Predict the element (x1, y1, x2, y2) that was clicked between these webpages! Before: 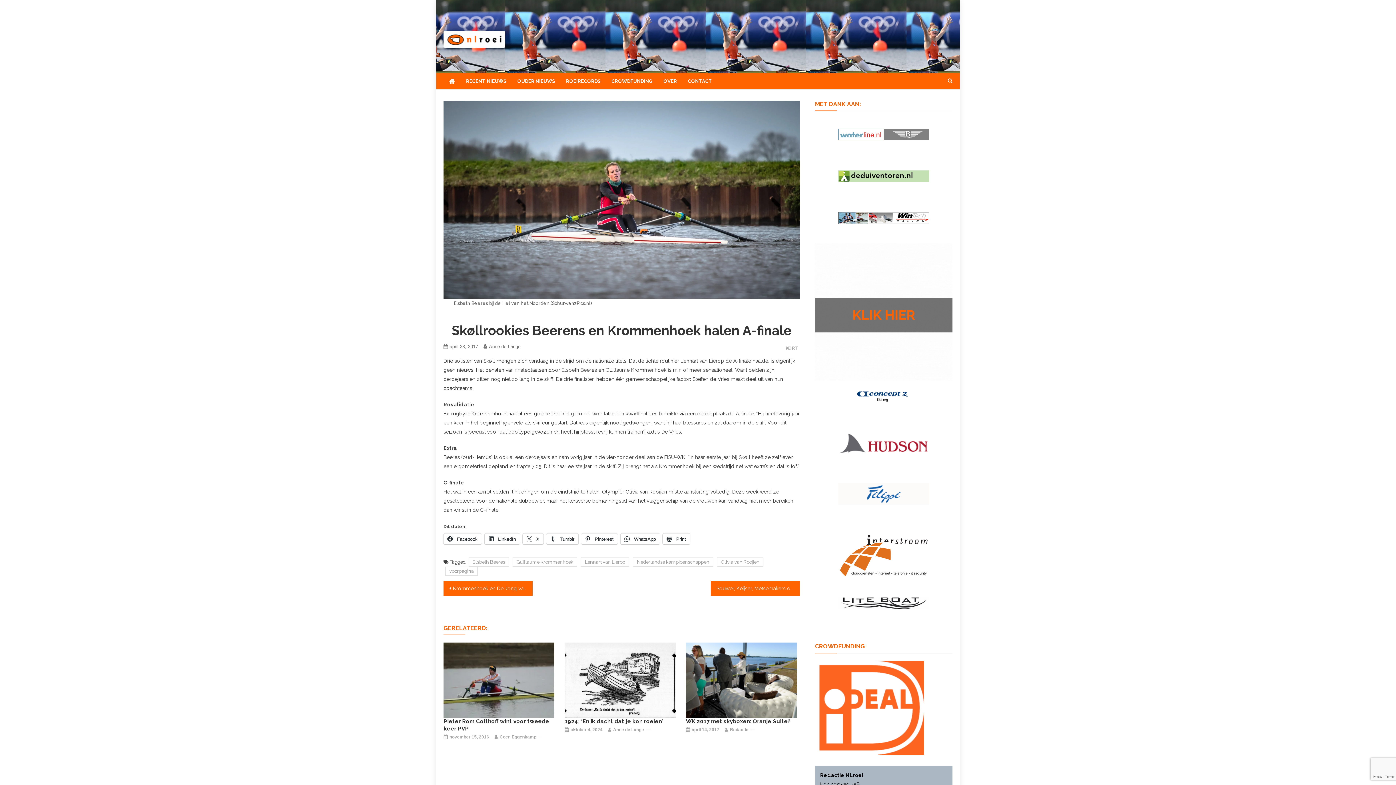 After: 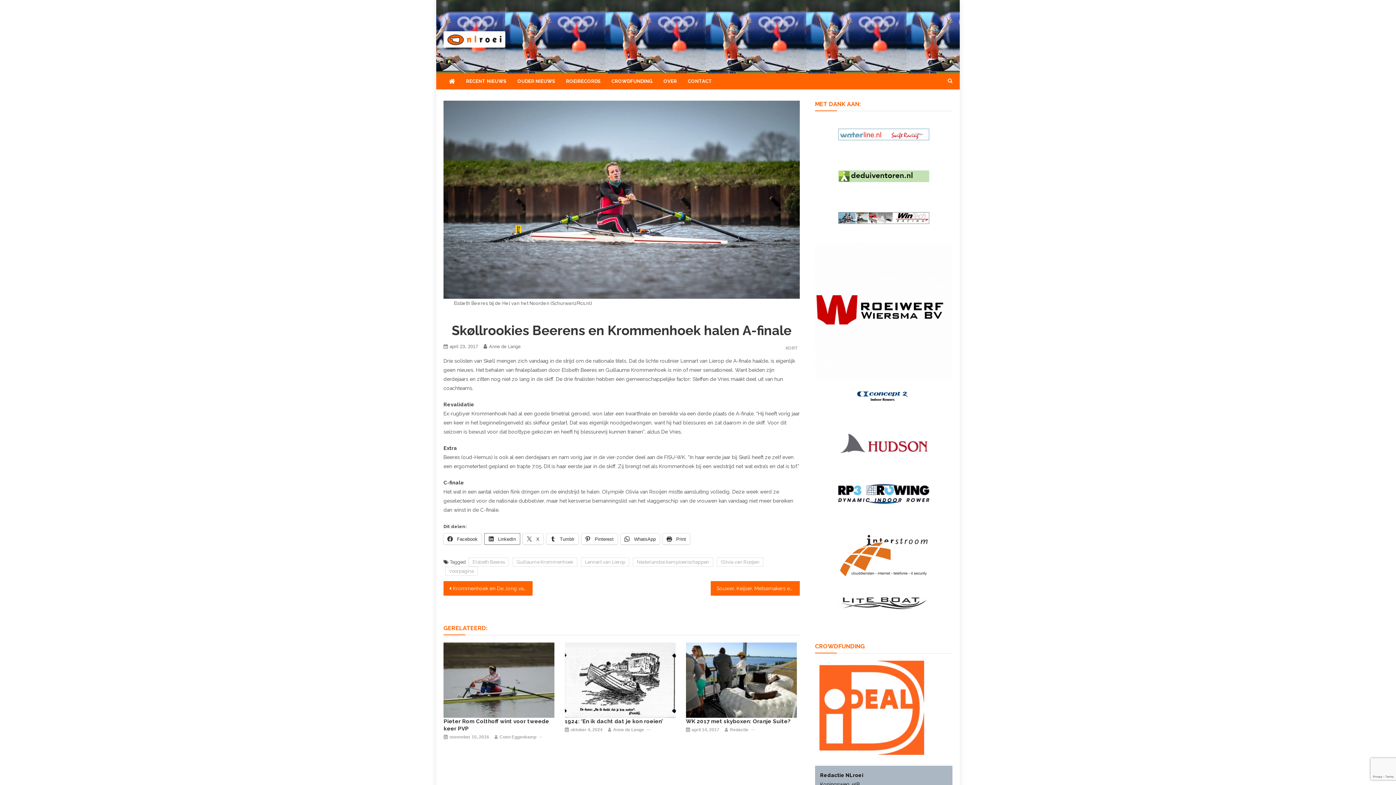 Action: label:  LinkedIn bbox: (484, 533, 520, 544)